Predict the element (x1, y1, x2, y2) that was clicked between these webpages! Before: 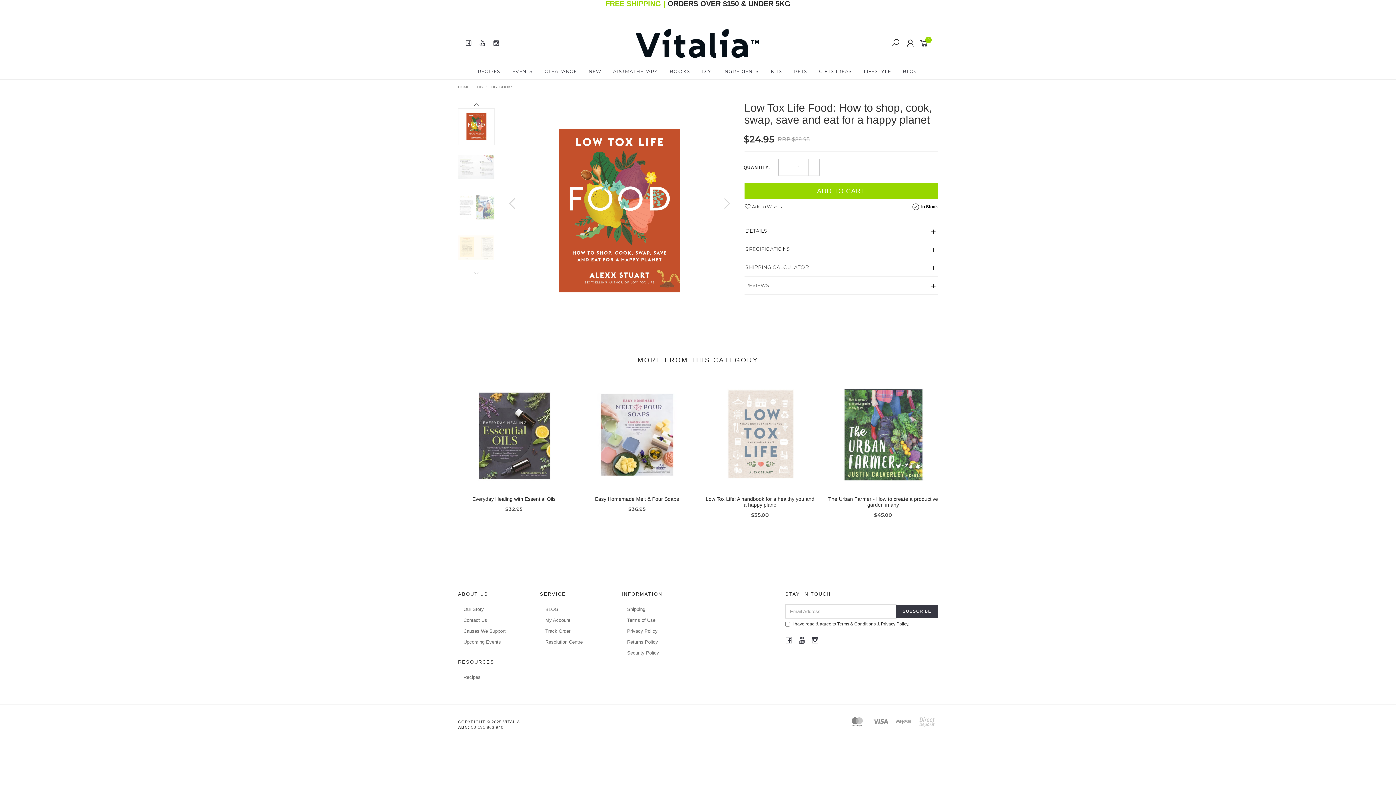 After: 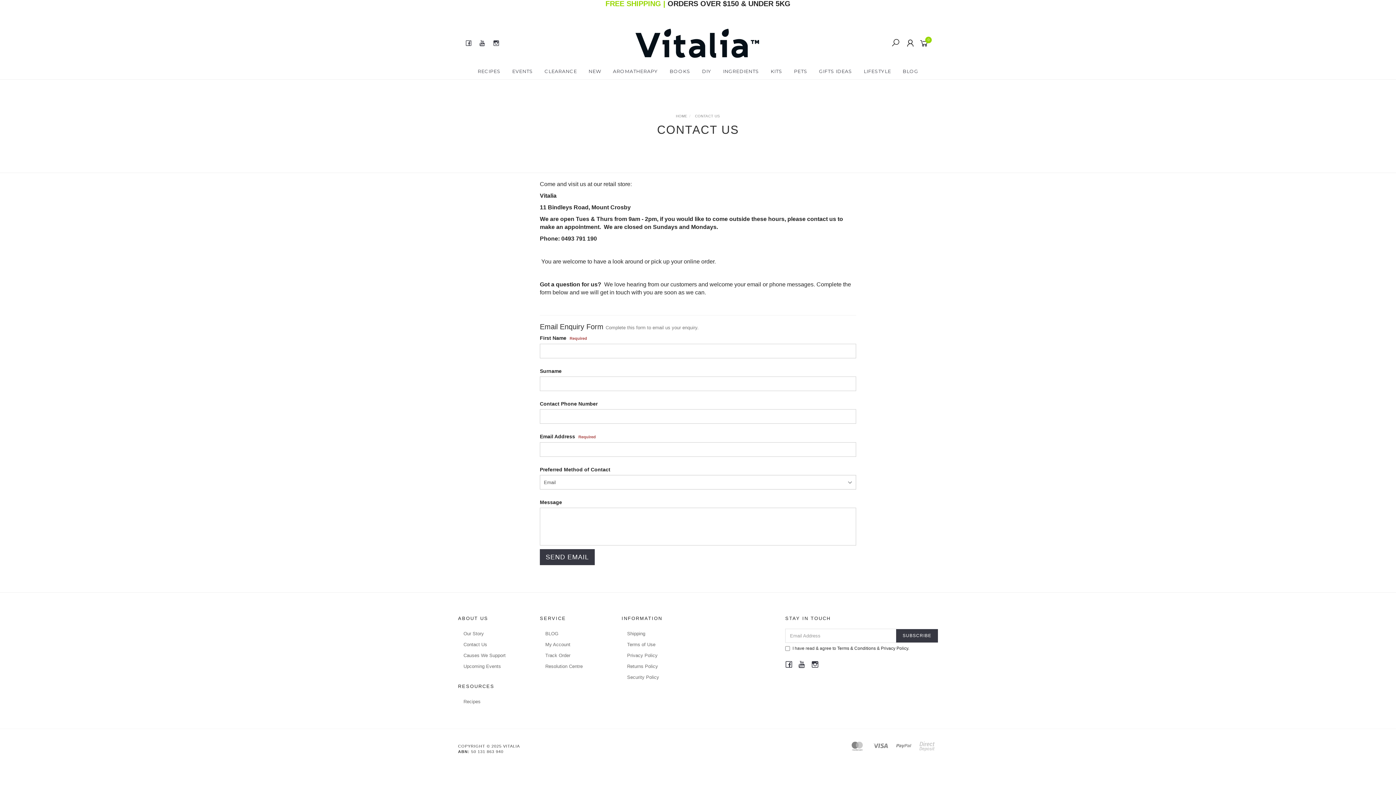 Action: bbox: (463, 615, 523, 625) label: Contact Us